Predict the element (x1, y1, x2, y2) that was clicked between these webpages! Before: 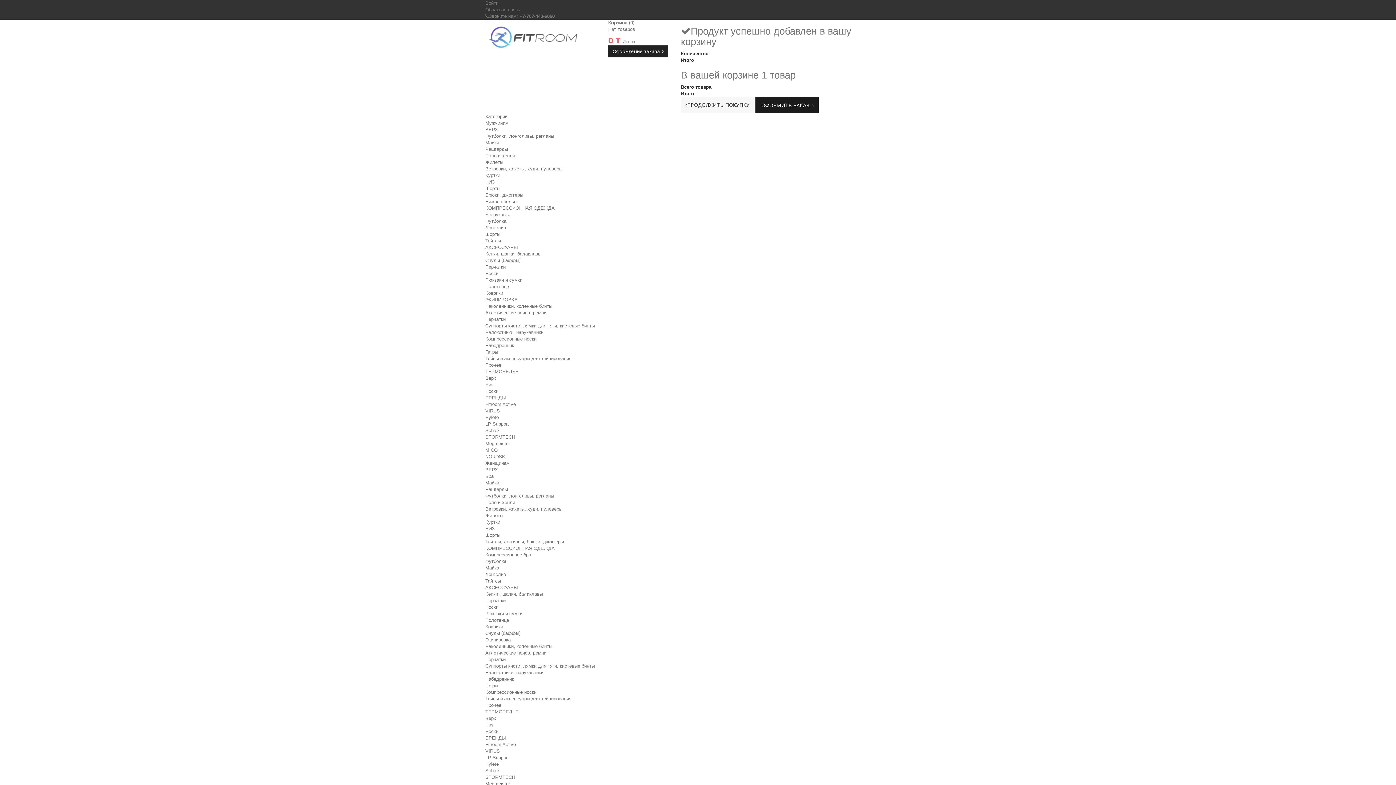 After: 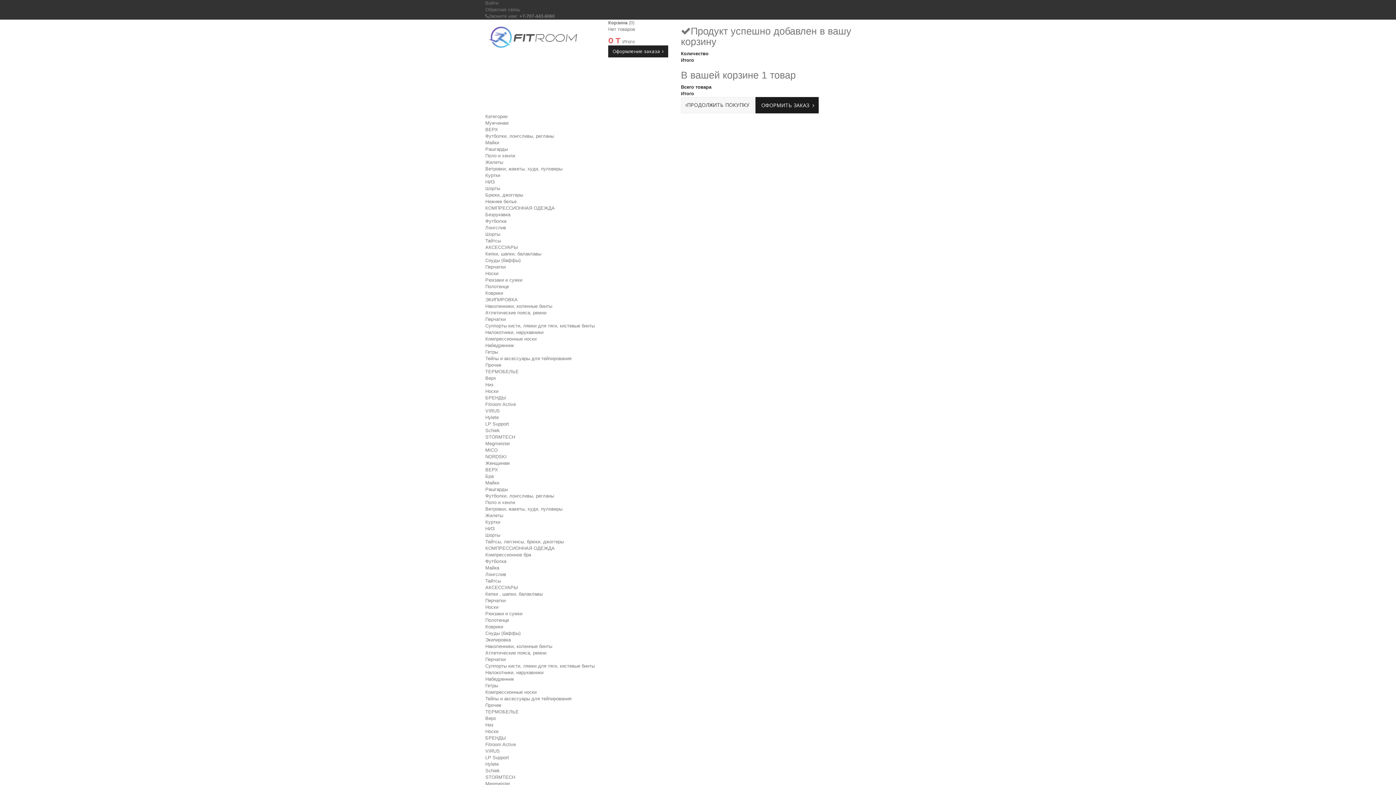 Action: label: Низ bbox: (485, 722, 493, 728)